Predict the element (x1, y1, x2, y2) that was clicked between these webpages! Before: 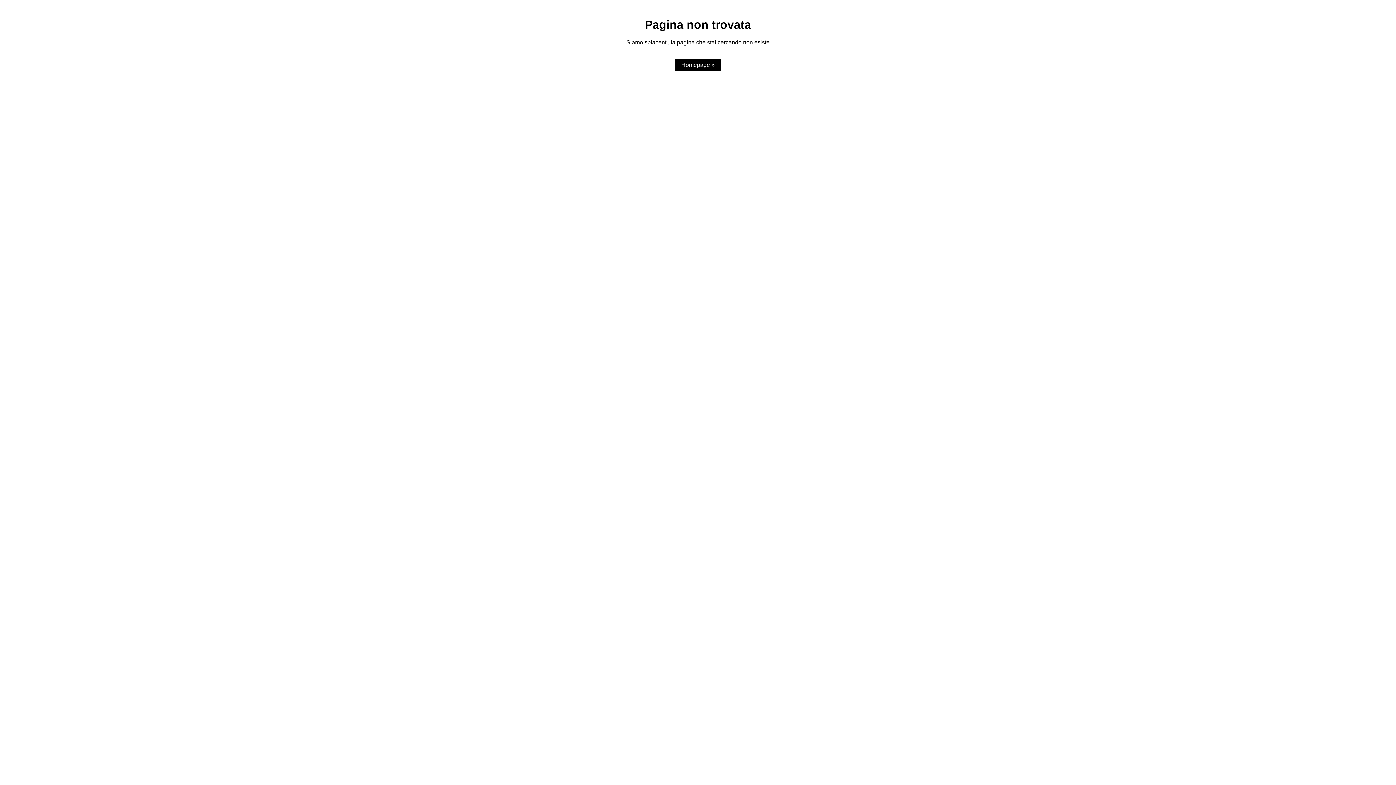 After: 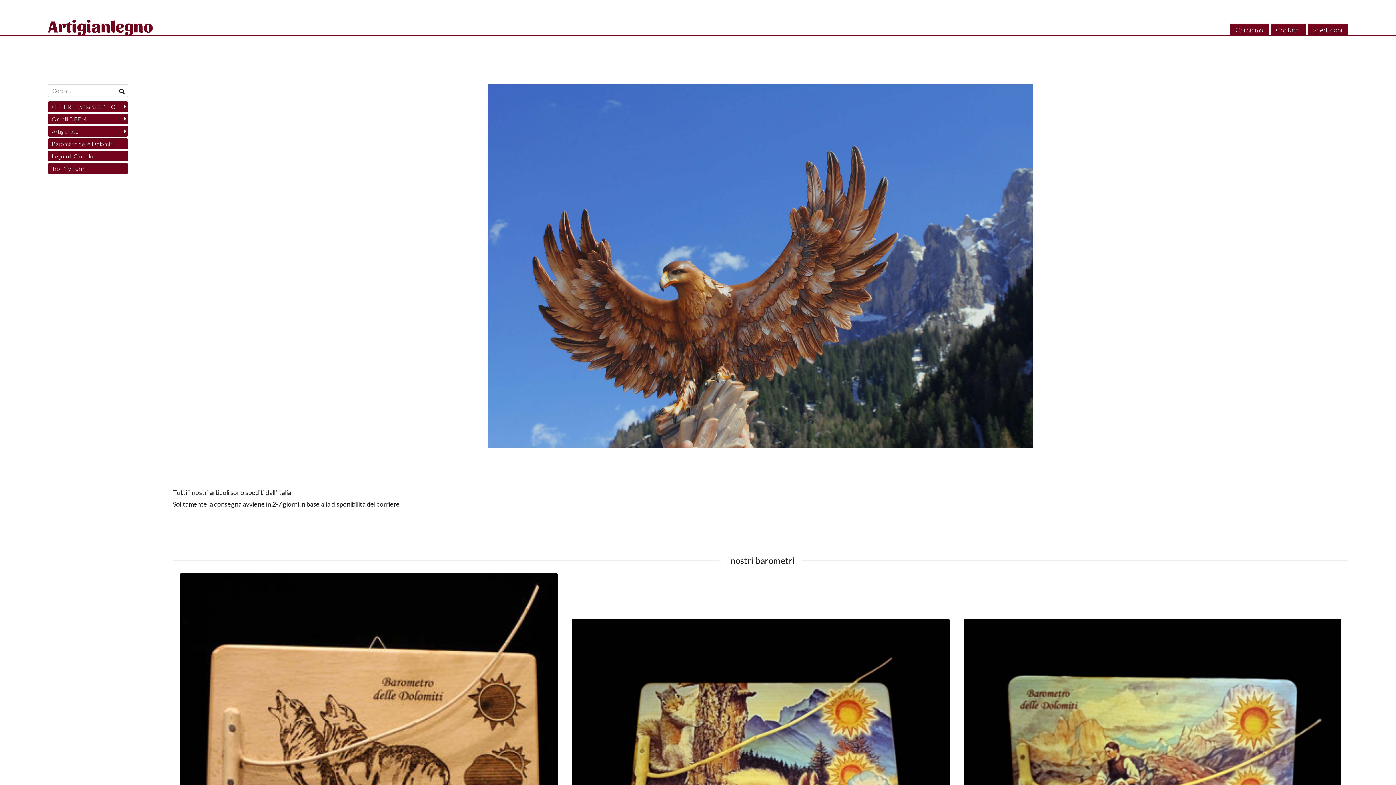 Action: bbox: (674, 59, 721, 71) label: Homepage »